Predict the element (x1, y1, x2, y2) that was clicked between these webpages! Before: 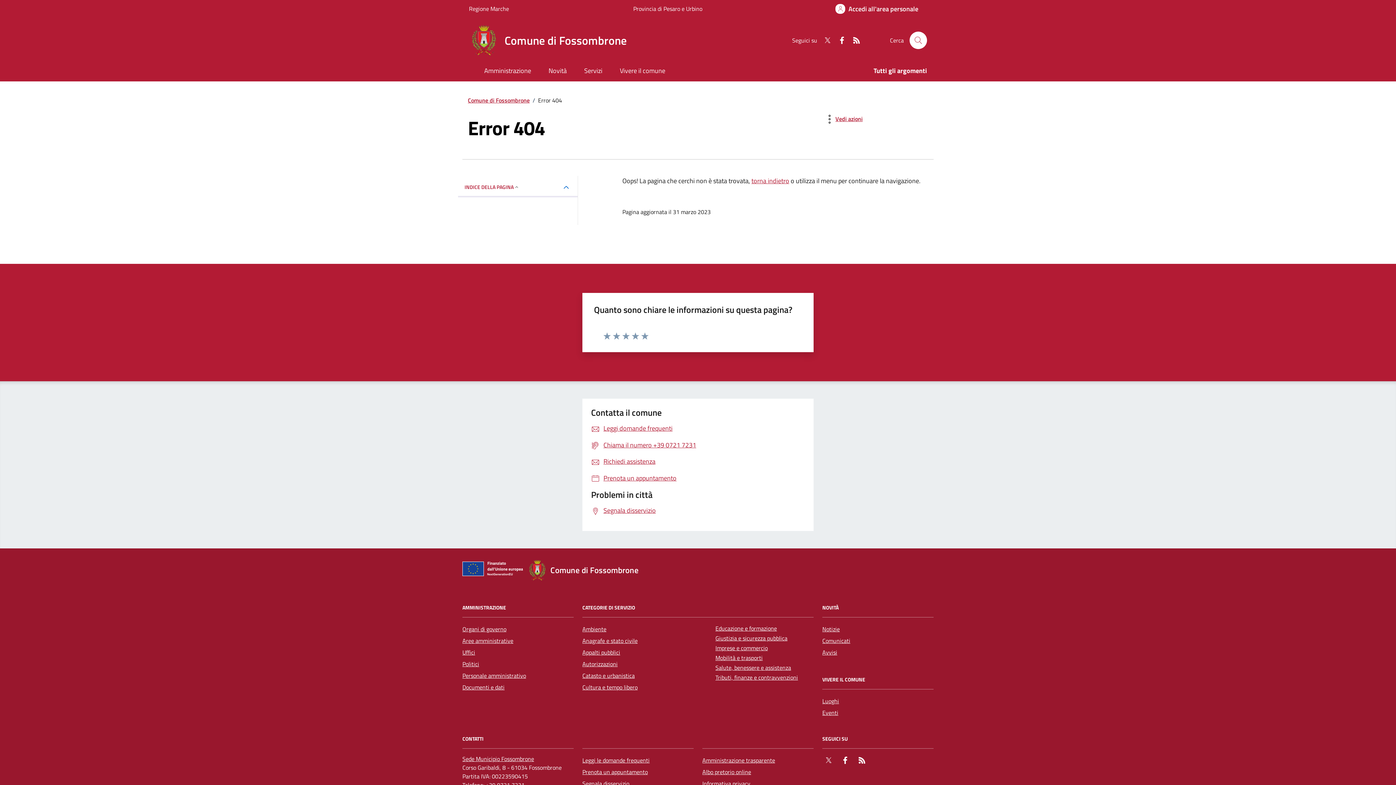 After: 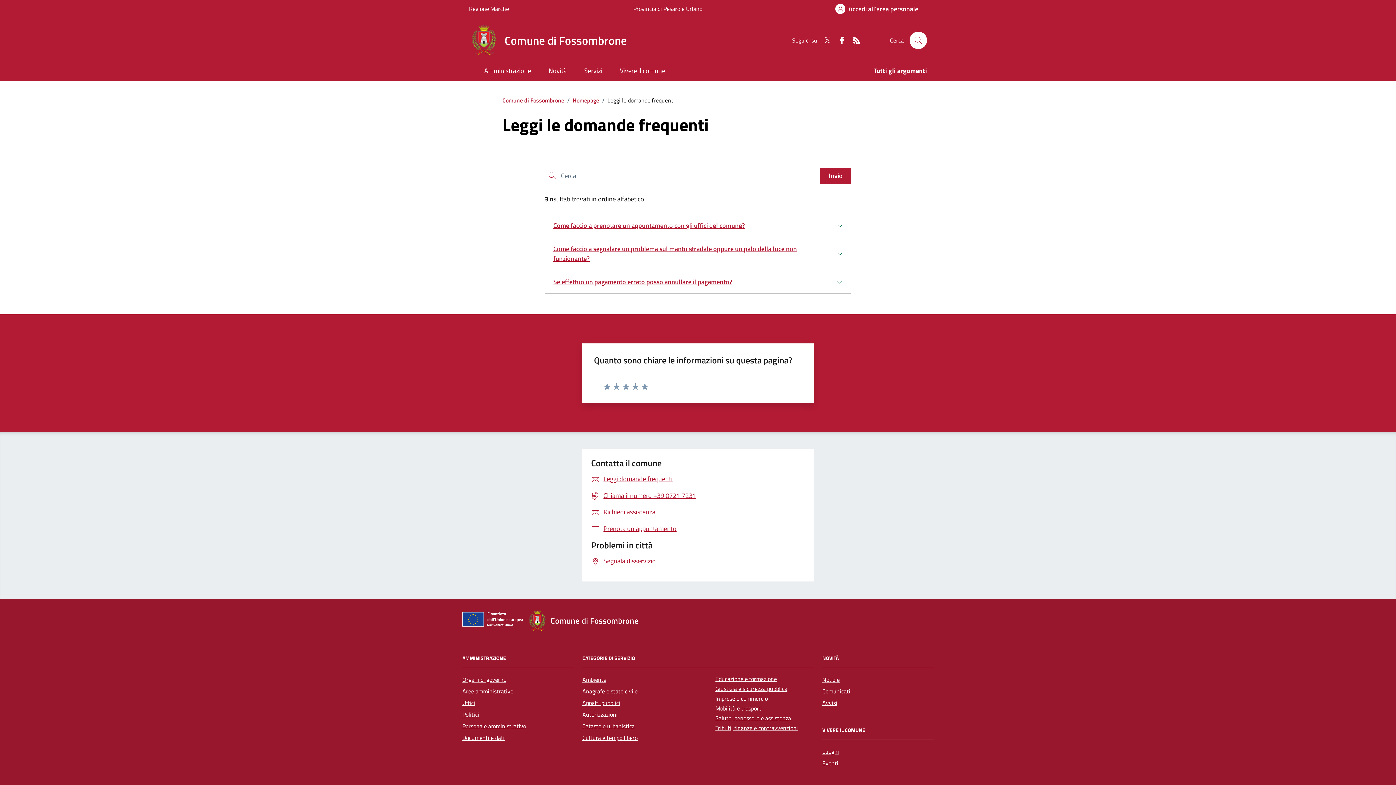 Action: bbox: (591, 423, 672, 433) label: Leggi domande frequenti